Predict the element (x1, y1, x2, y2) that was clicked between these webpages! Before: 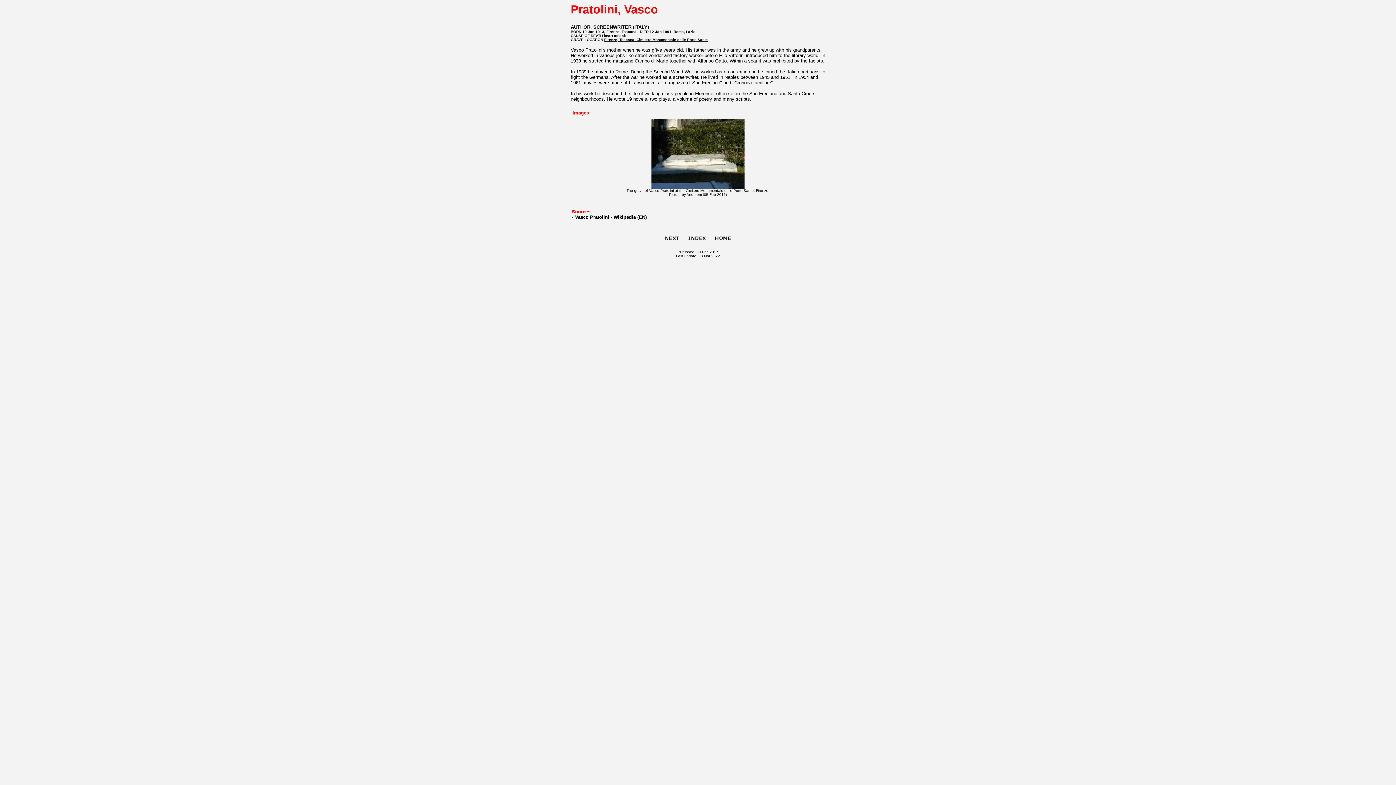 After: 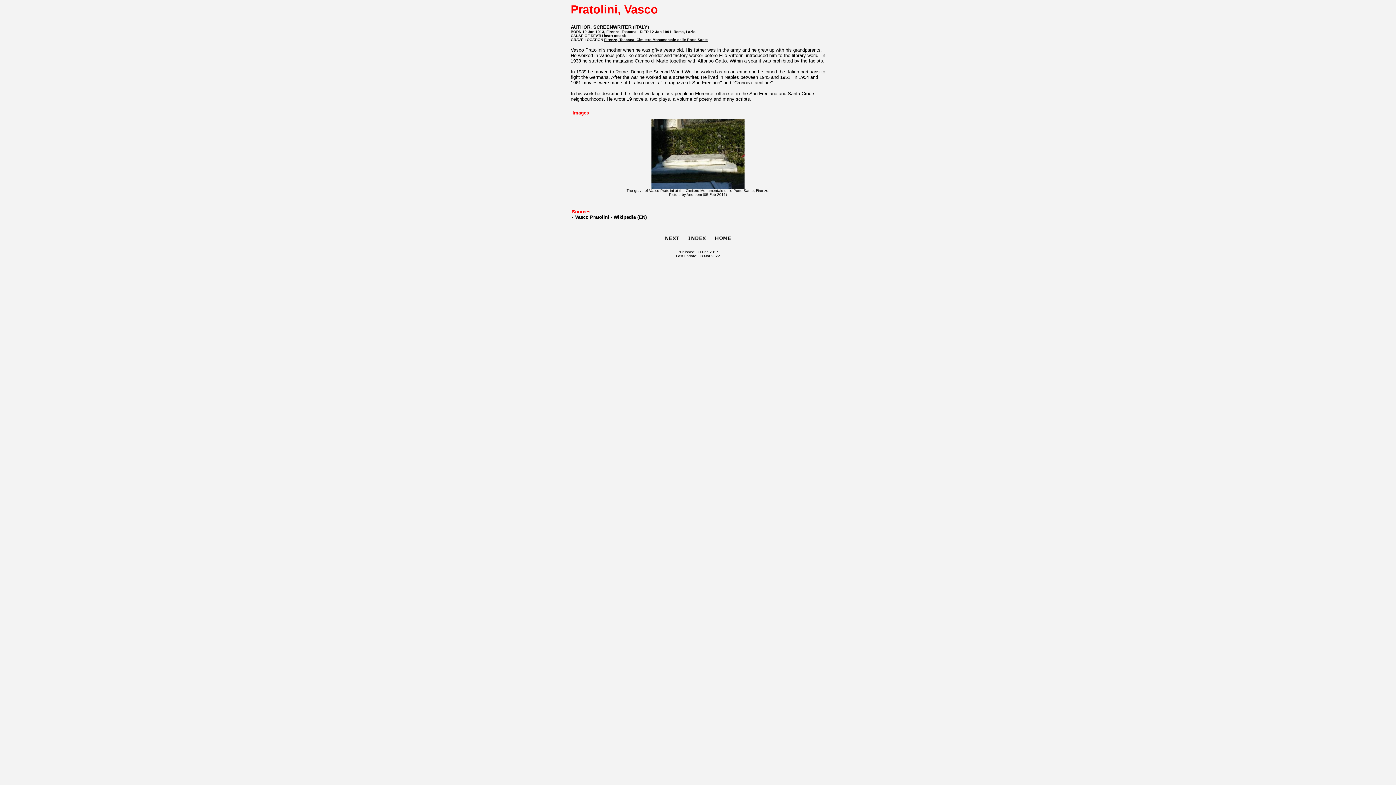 Action: bbox: (575, 214, 646, 220) label: Vasco Pratolini - Wikipedia (EN)